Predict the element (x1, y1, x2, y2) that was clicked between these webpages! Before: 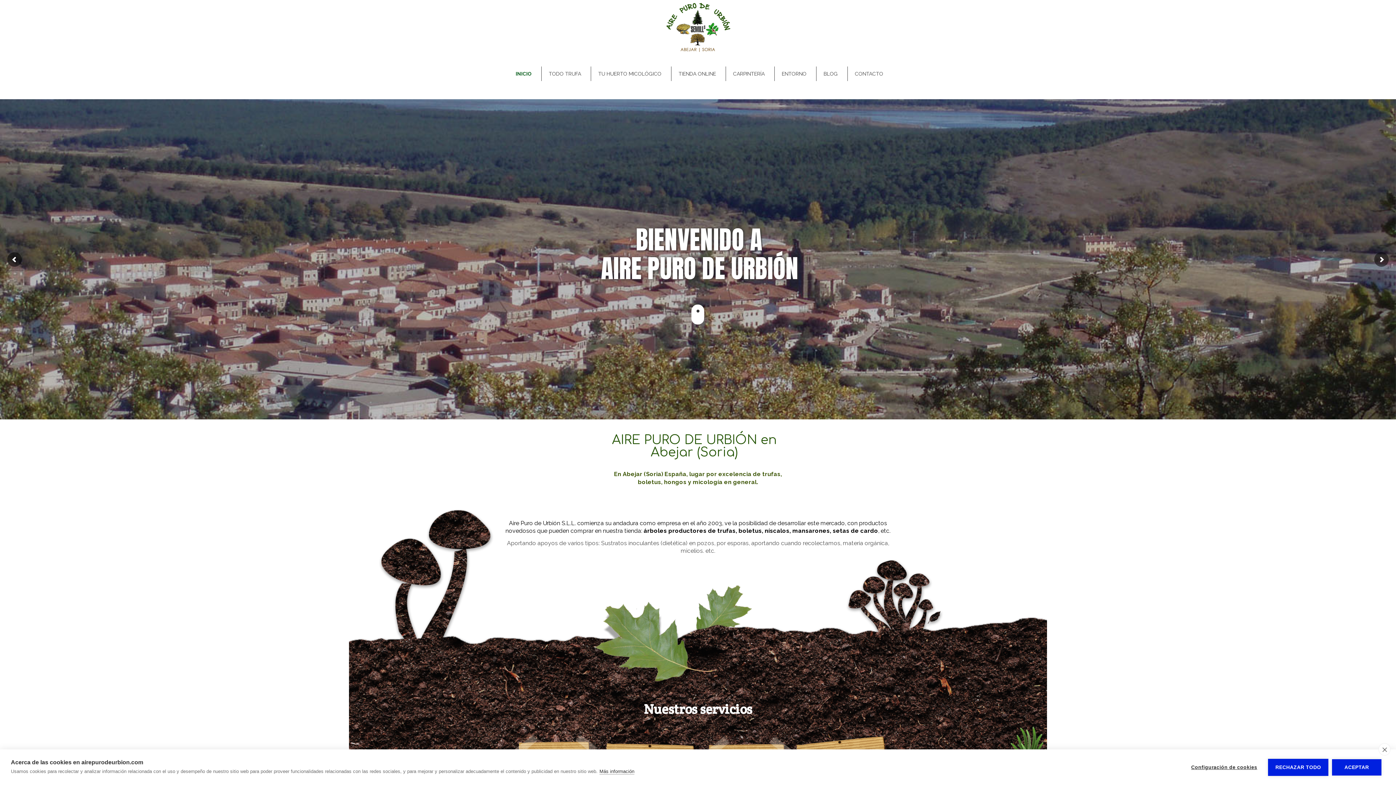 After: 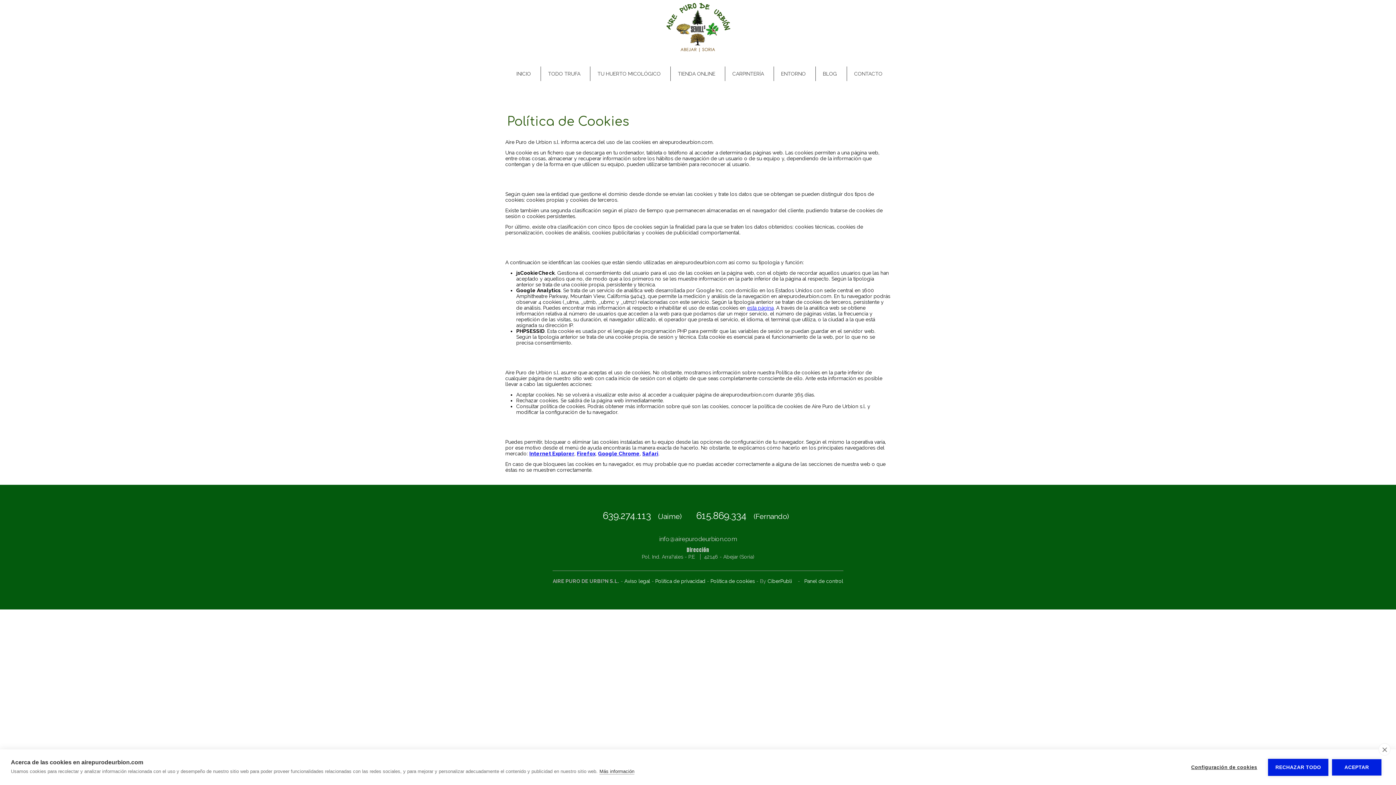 Action: bbox: (599, 769, 634, 774) label: Más información